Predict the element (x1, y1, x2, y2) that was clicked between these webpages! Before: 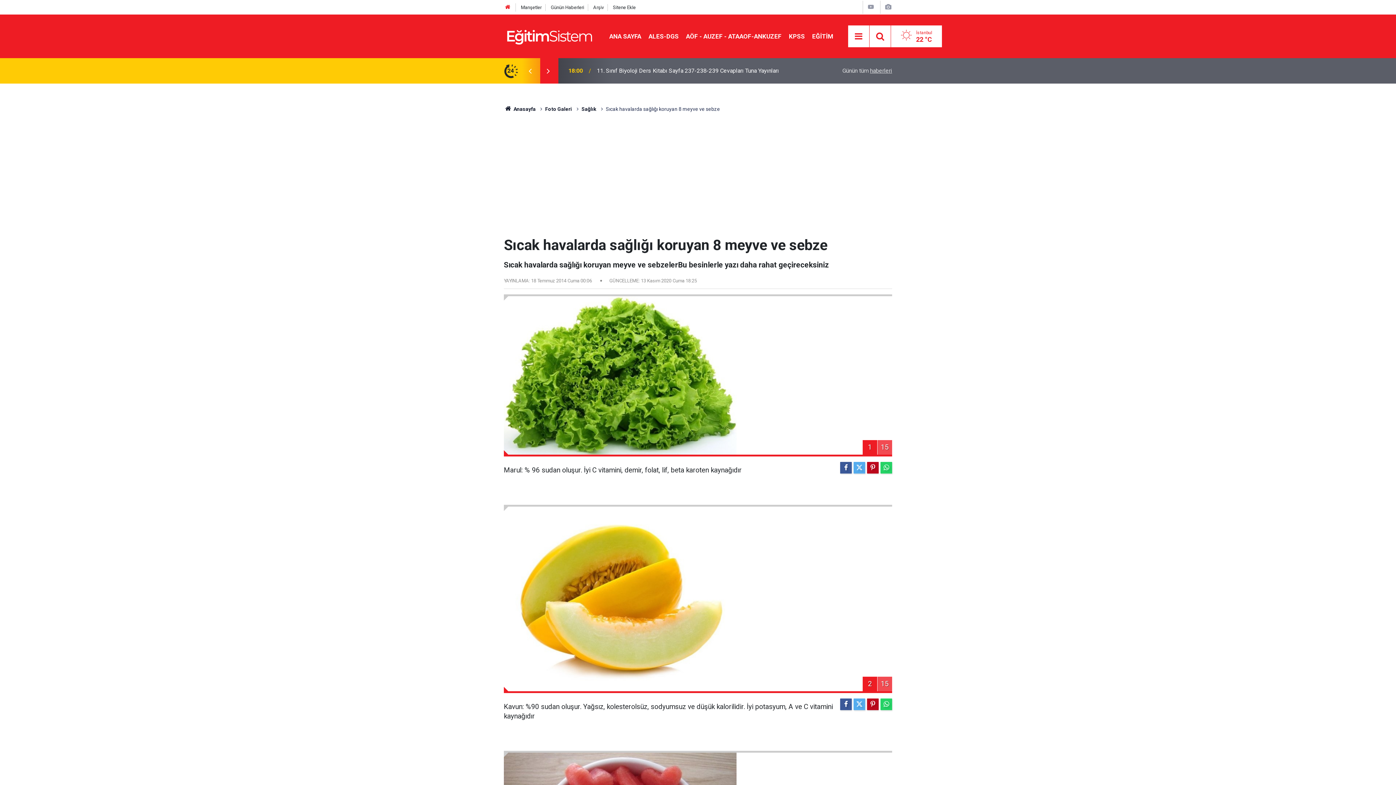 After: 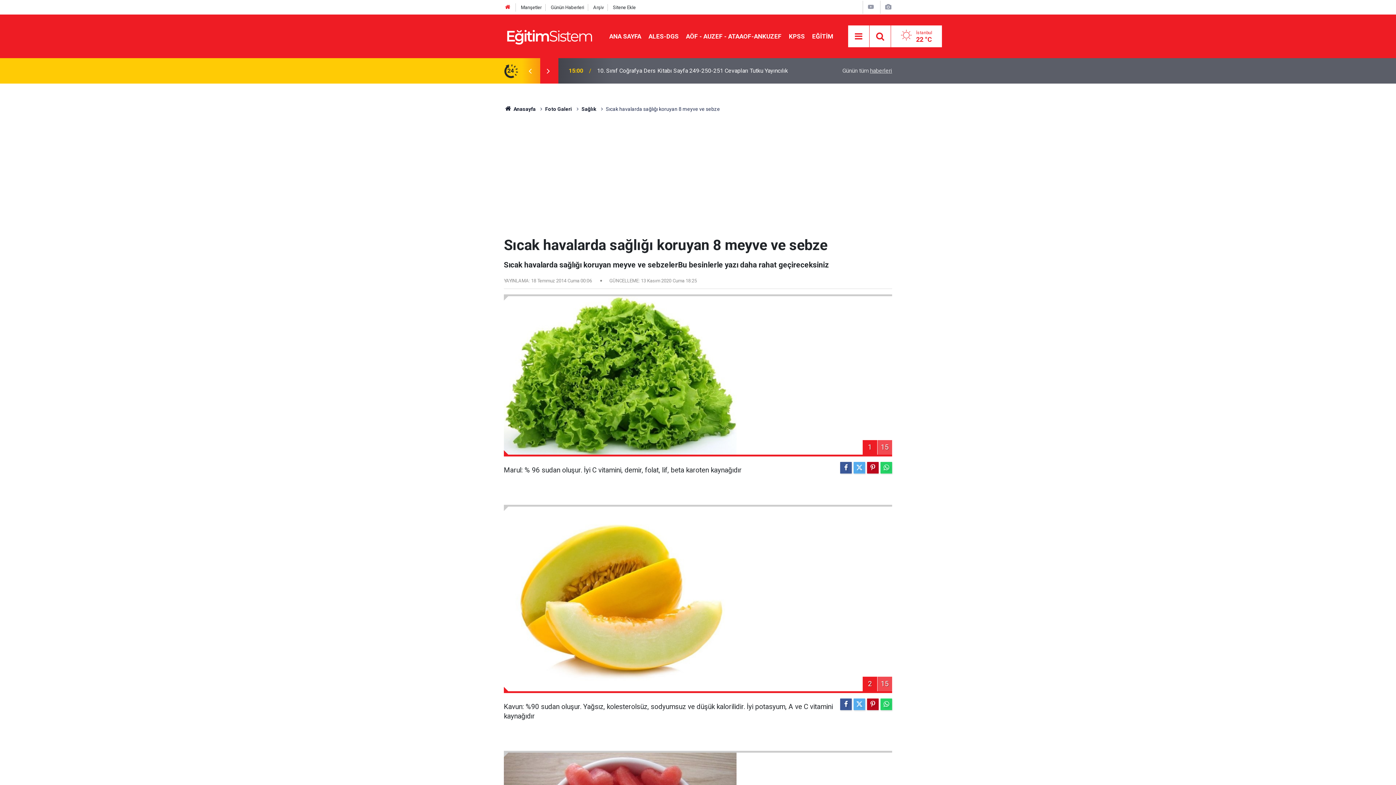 Action: bbox: (521, 66, 539, 75)